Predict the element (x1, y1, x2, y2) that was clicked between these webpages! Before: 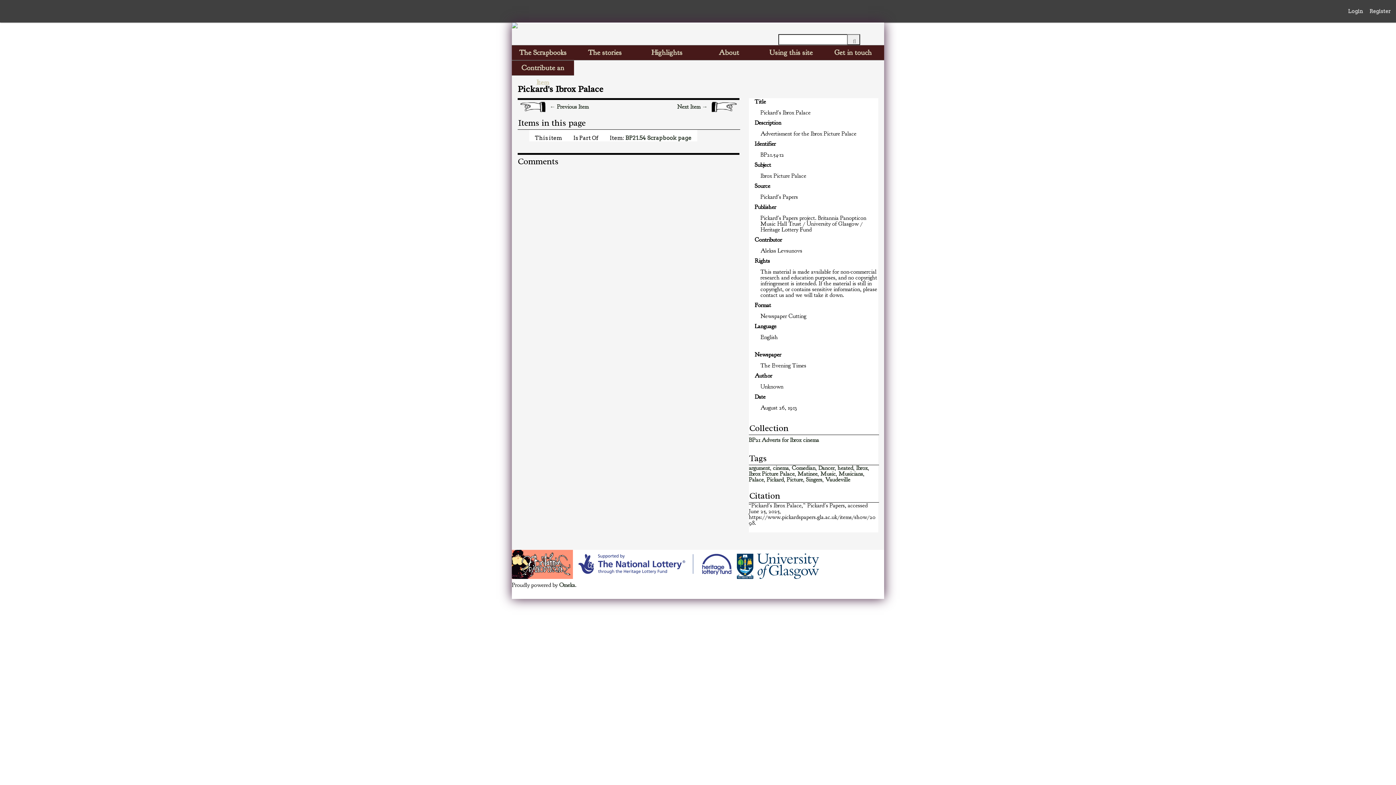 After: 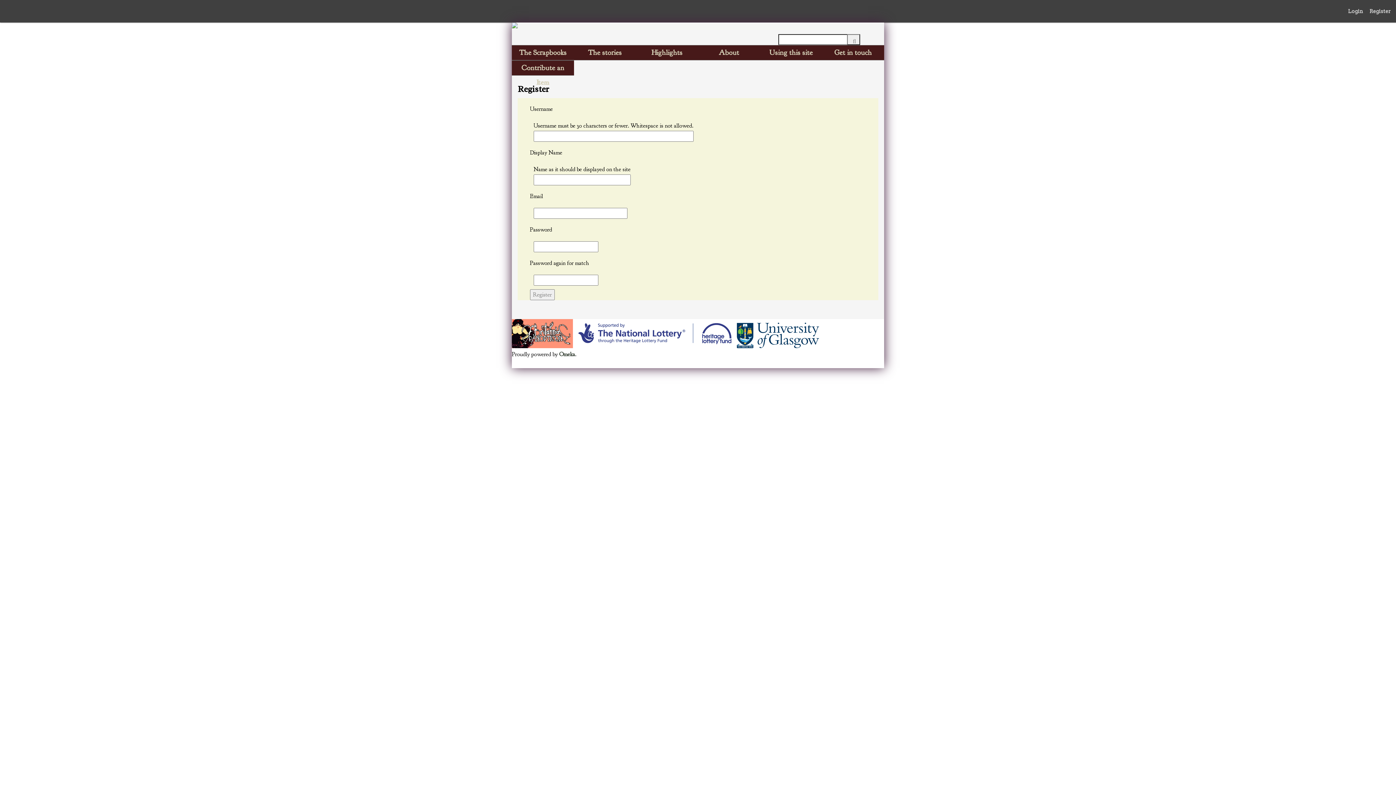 Action: bbox: (1369, 3, 1396, 18) label: Register